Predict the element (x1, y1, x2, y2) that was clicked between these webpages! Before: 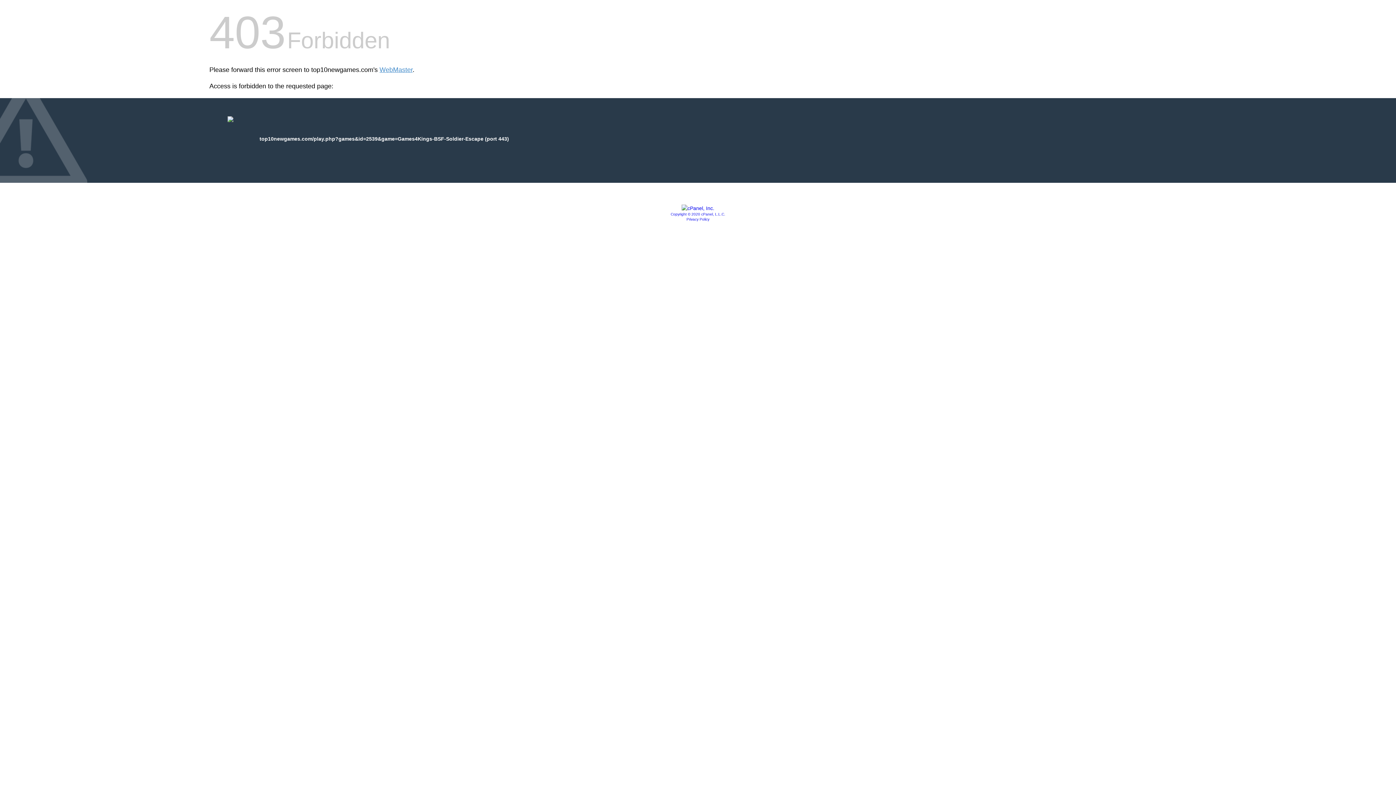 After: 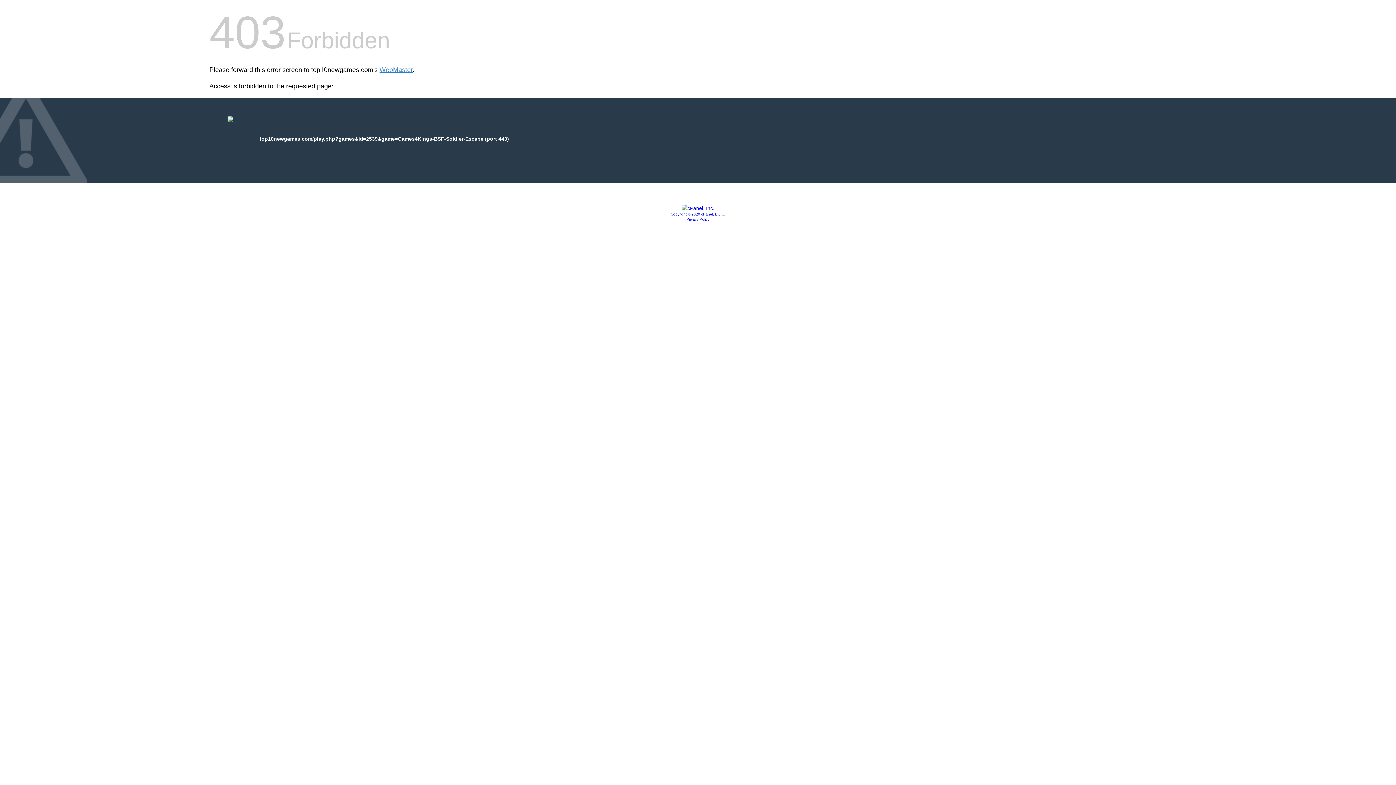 Action: bbox: (686, 217, 709, 221) label: Privacy Policy